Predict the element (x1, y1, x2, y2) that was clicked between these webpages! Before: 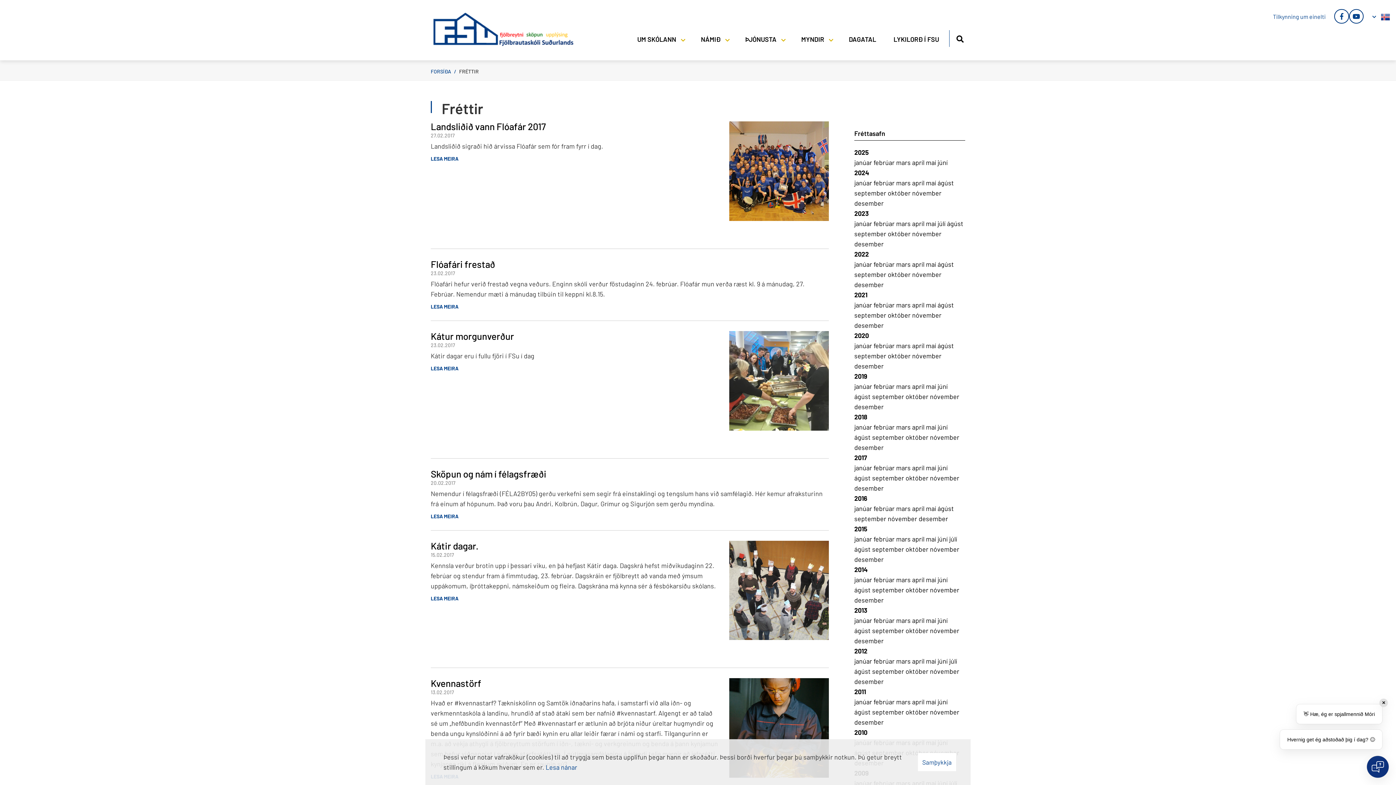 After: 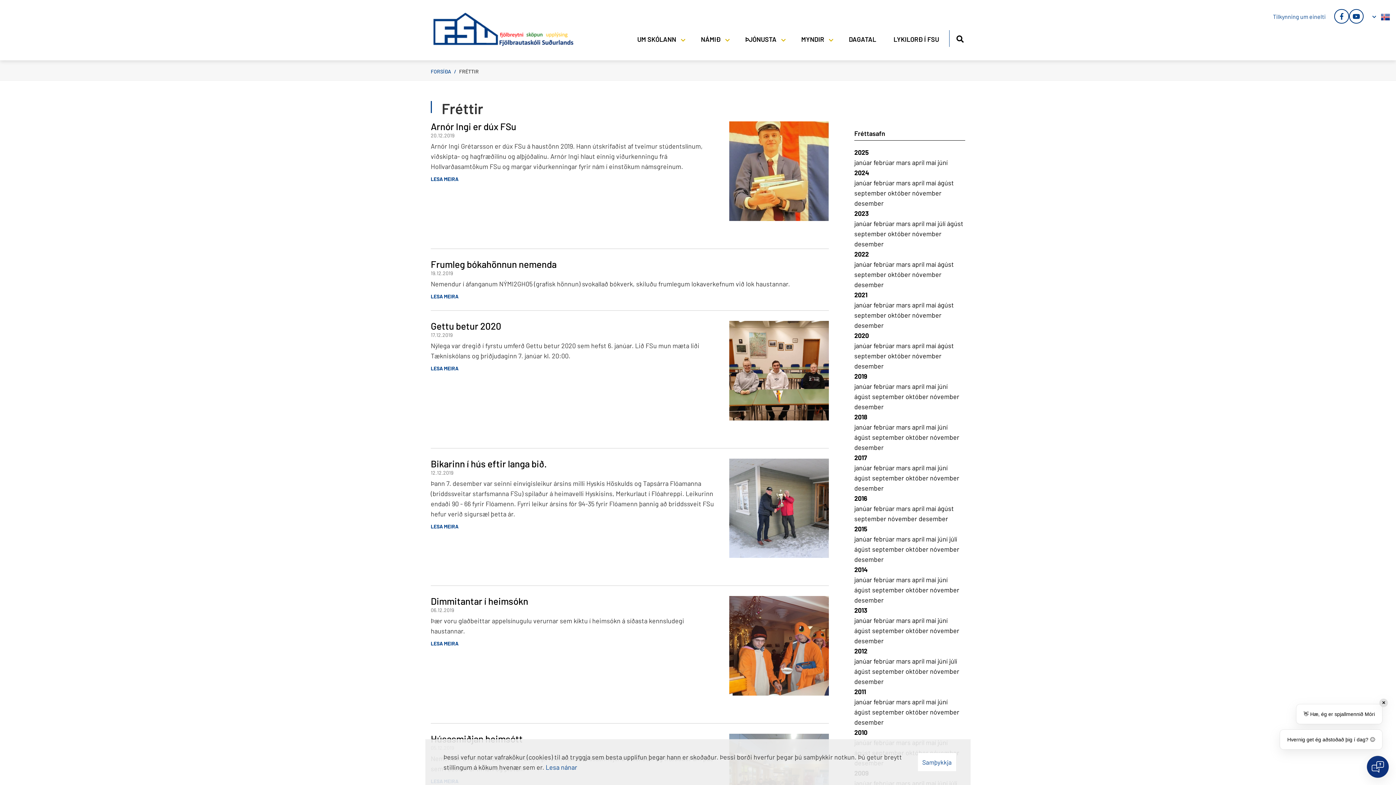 Action: bbox: (854, 372, 867, 380) label: 2019